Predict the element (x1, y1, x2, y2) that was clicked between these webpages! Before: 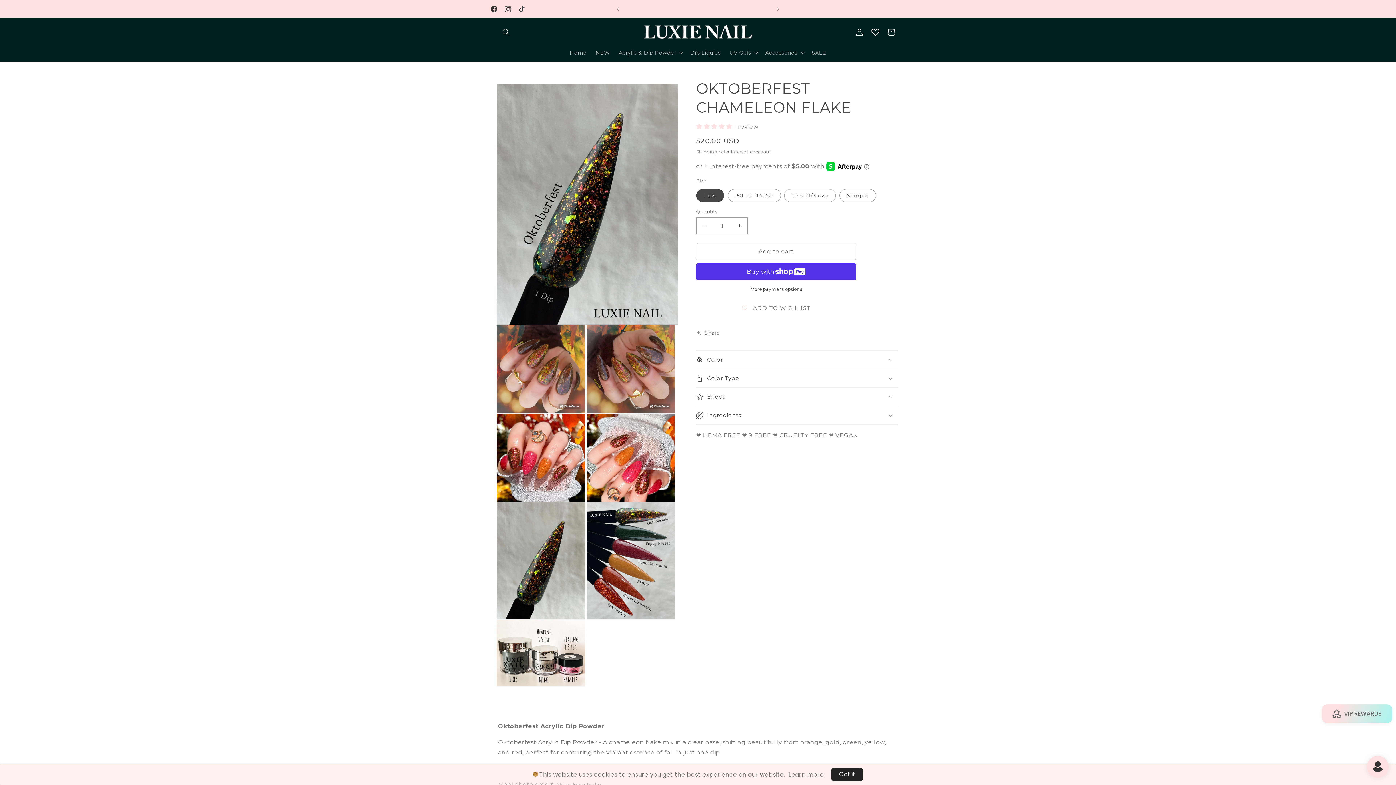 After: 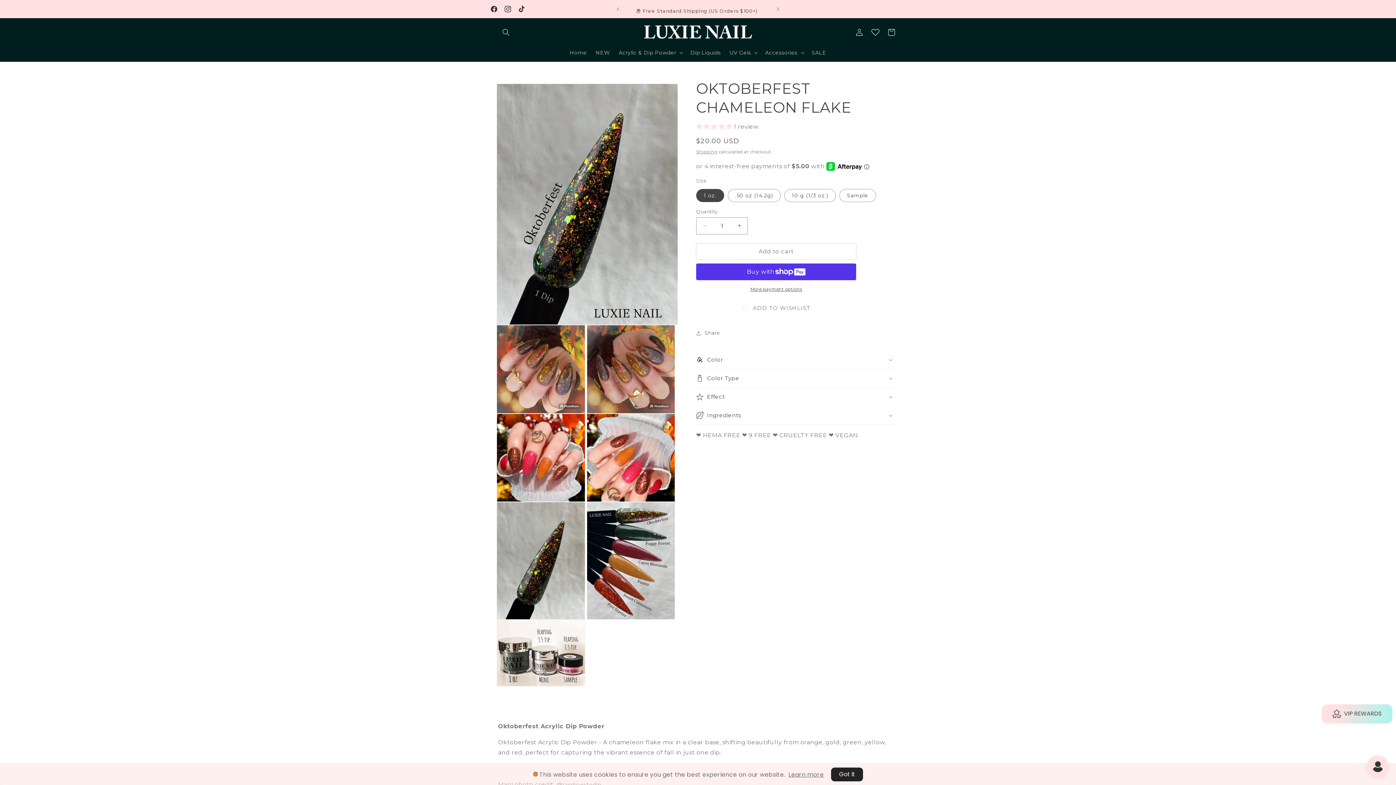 Action: bbox: (867, 24, 883, 40)